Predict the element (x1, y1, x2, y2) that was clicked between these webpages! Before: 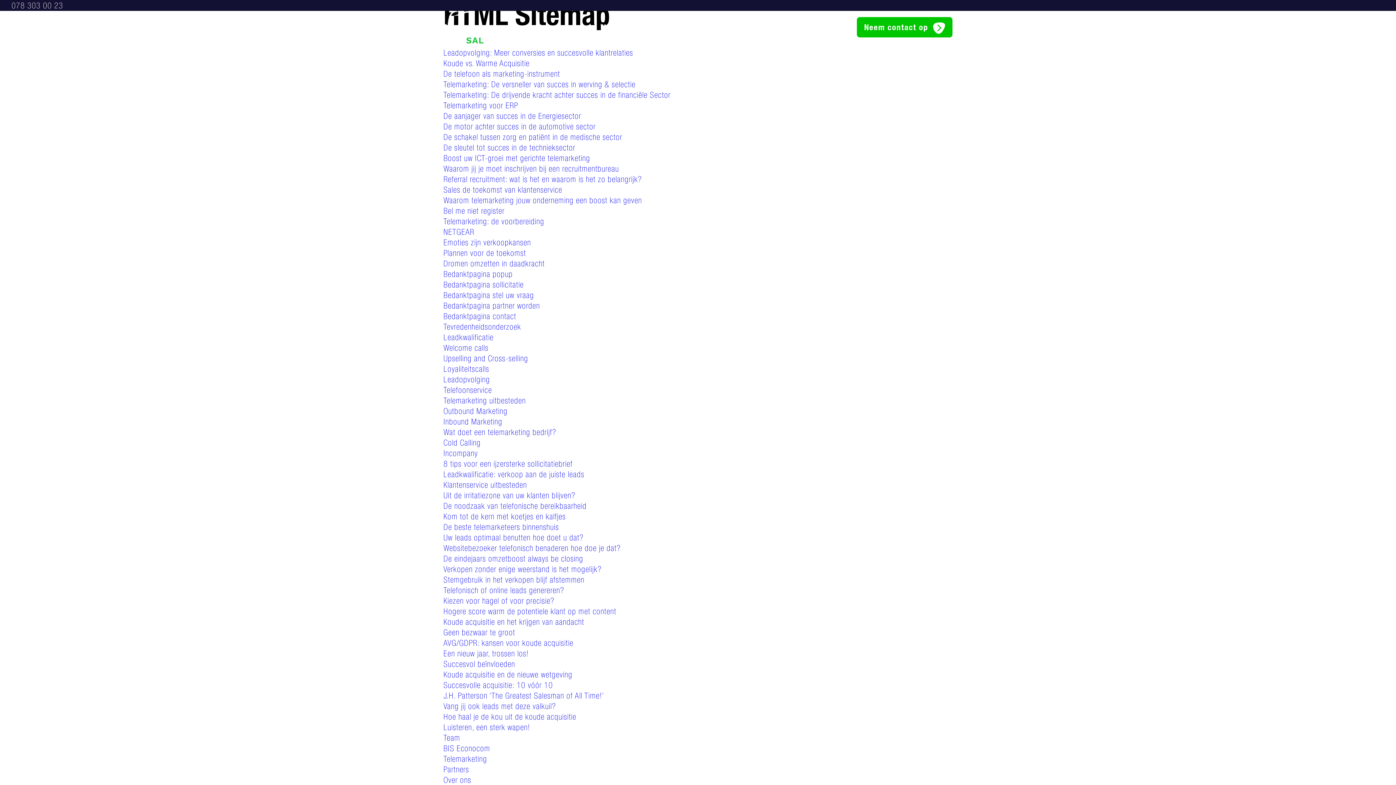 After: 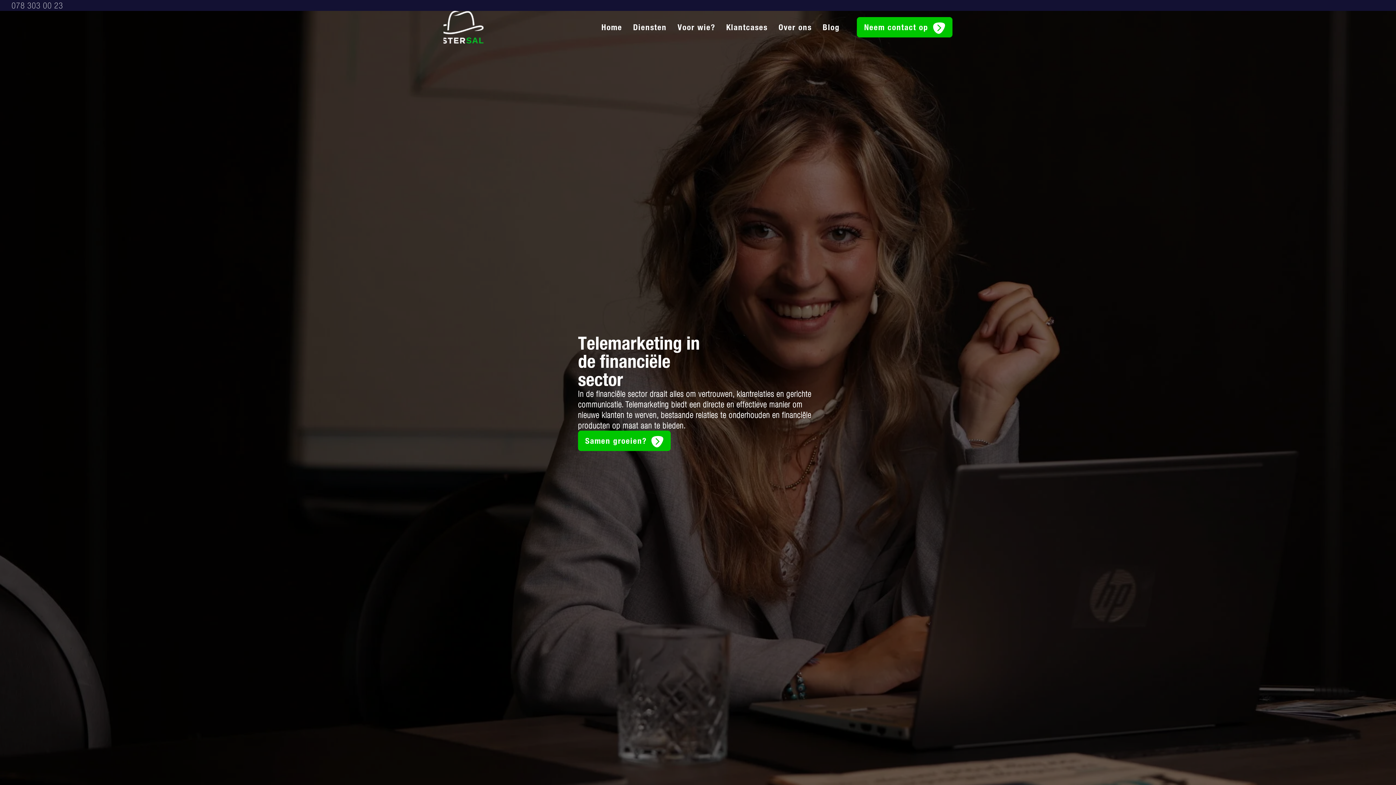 Action: bbox: (443, 89, 670, 100) label: Telemarketing: De drijvende kracht achter succes in de financiële Sector